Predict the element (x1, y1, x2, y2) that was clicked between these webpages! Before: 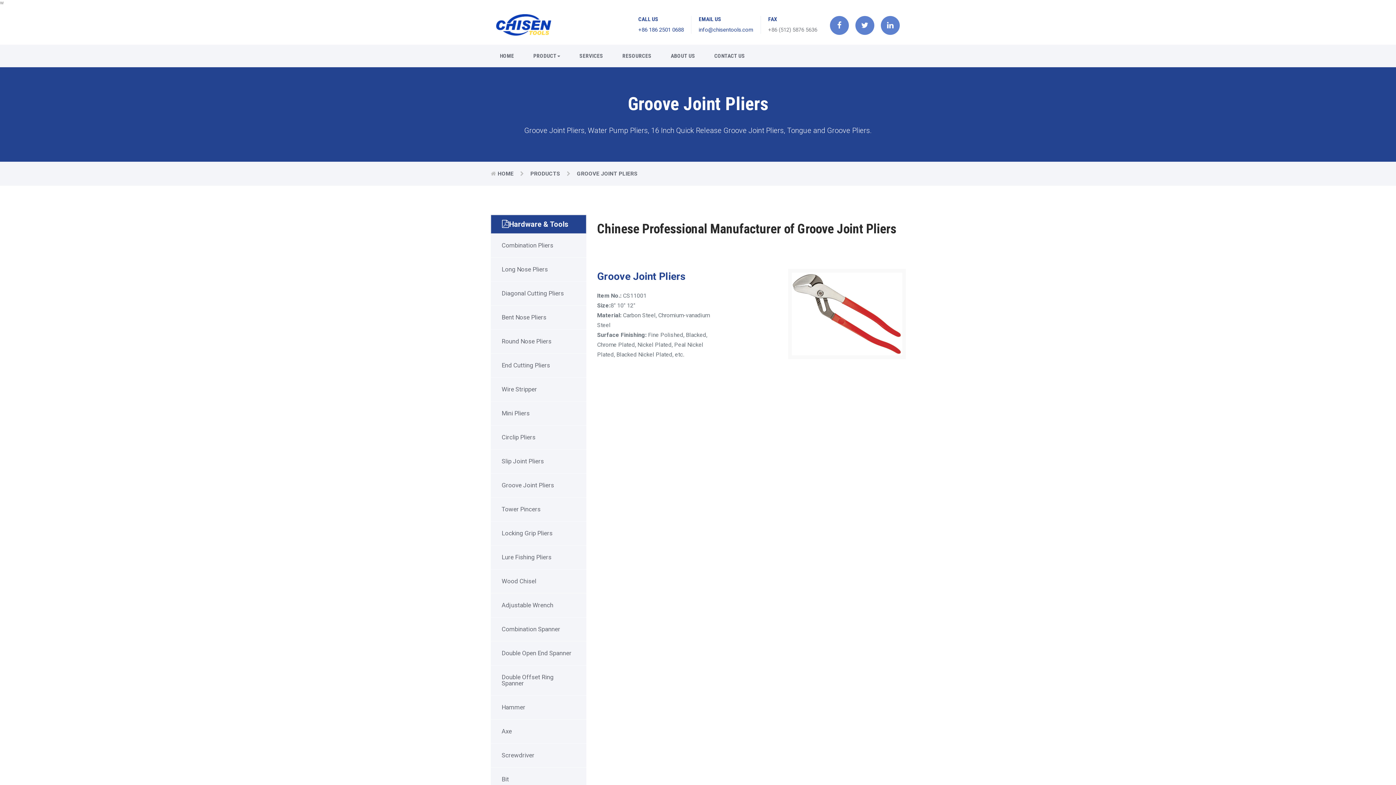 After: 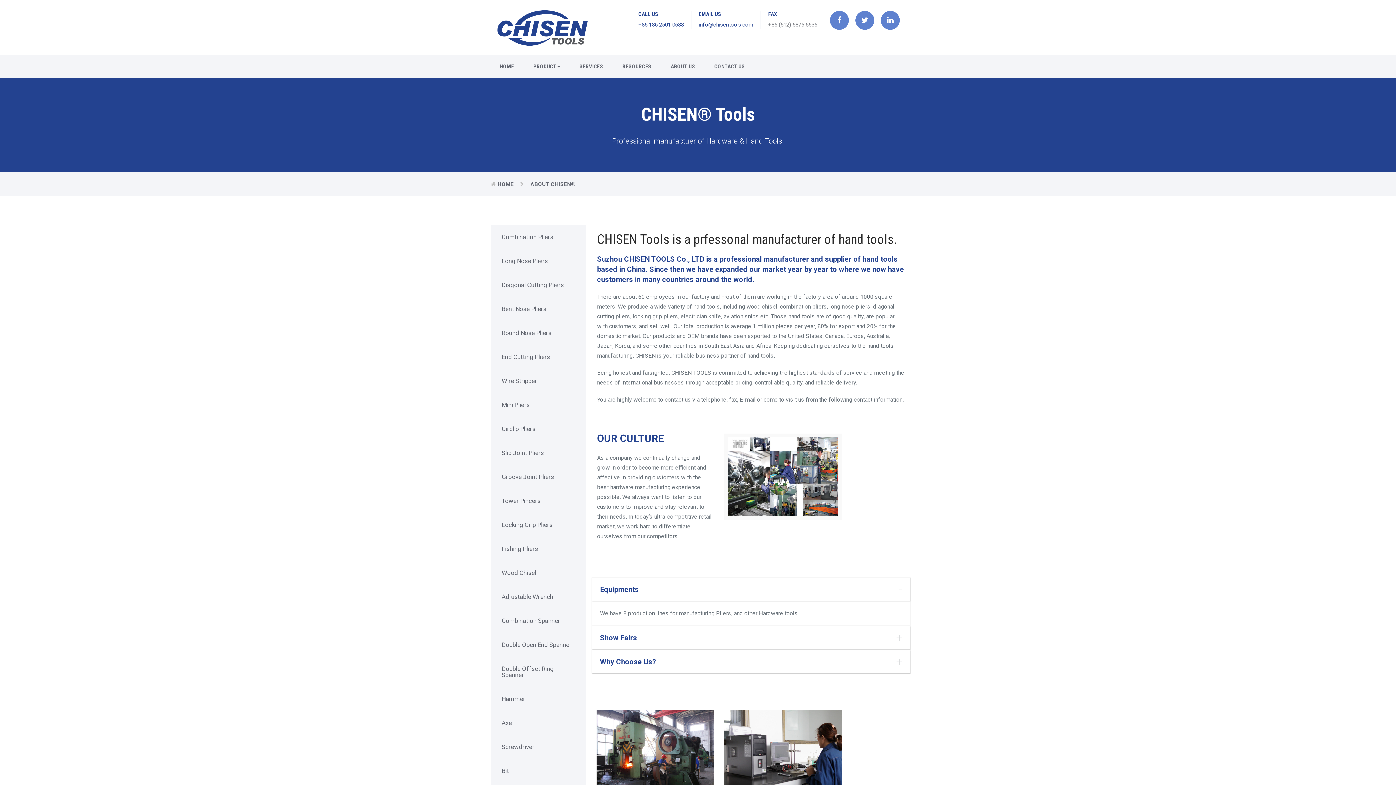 Action: bbox: (661, 44, 704, 67) label: ABOUT US